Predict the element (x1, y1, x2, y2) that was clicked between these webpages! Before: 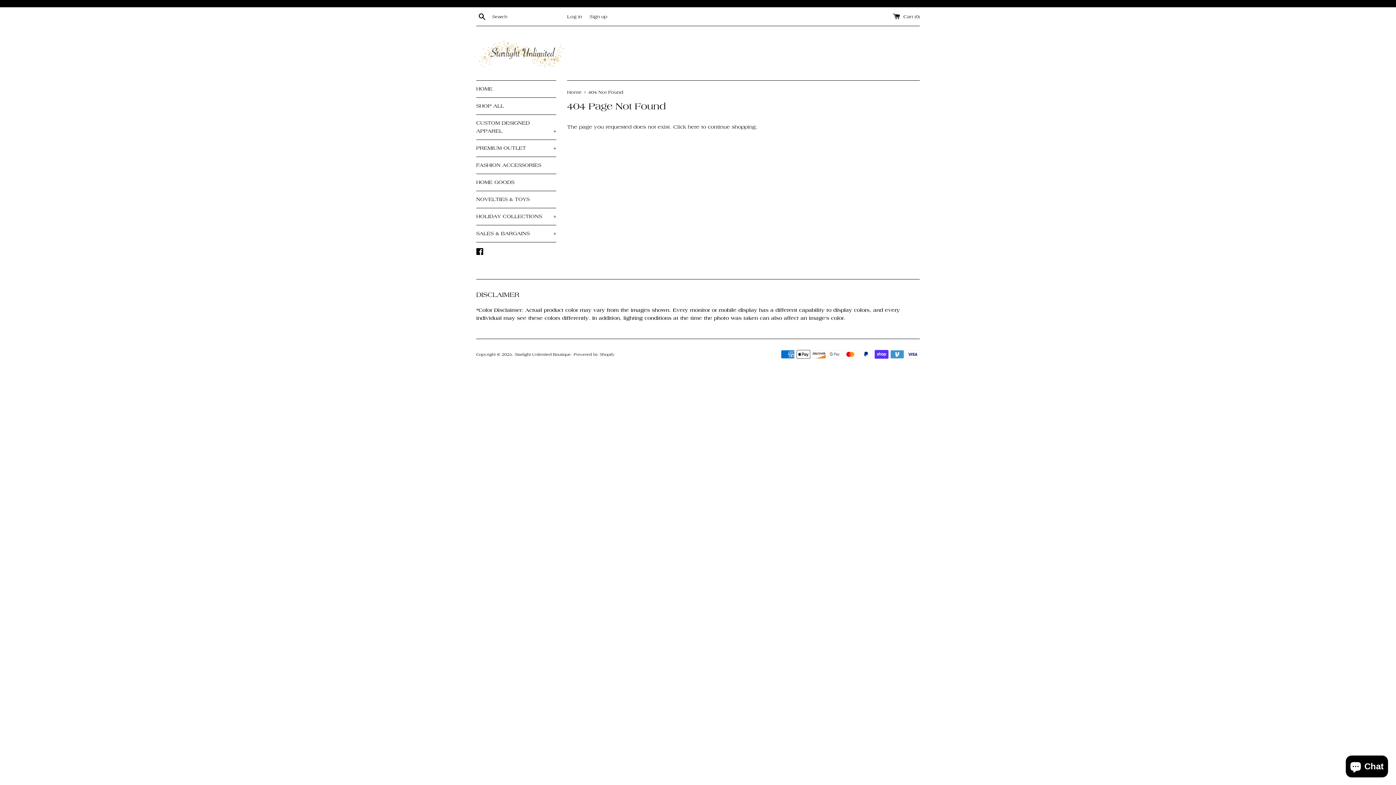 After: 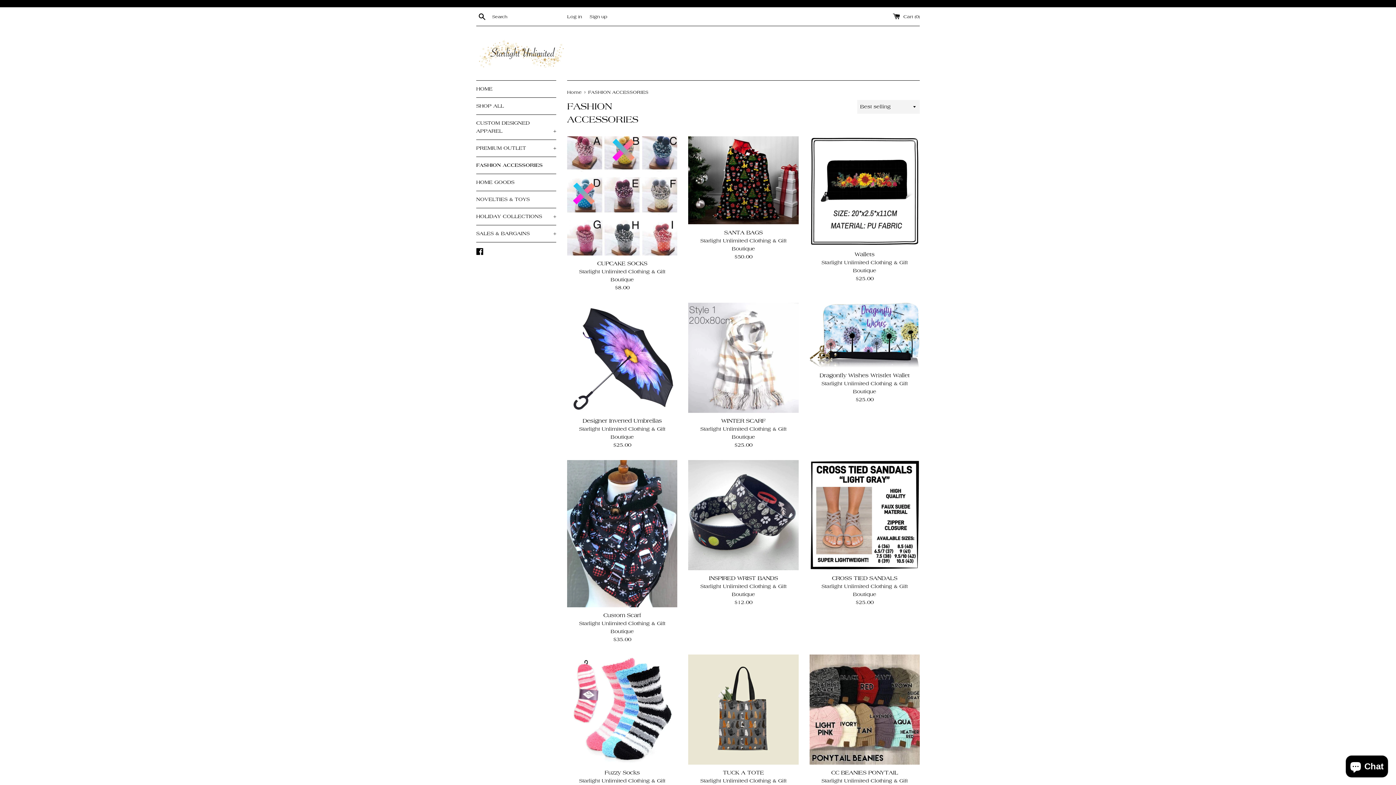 Action: label: FASHION ACCESSORIES bbox: (476, 157, 556, 173)